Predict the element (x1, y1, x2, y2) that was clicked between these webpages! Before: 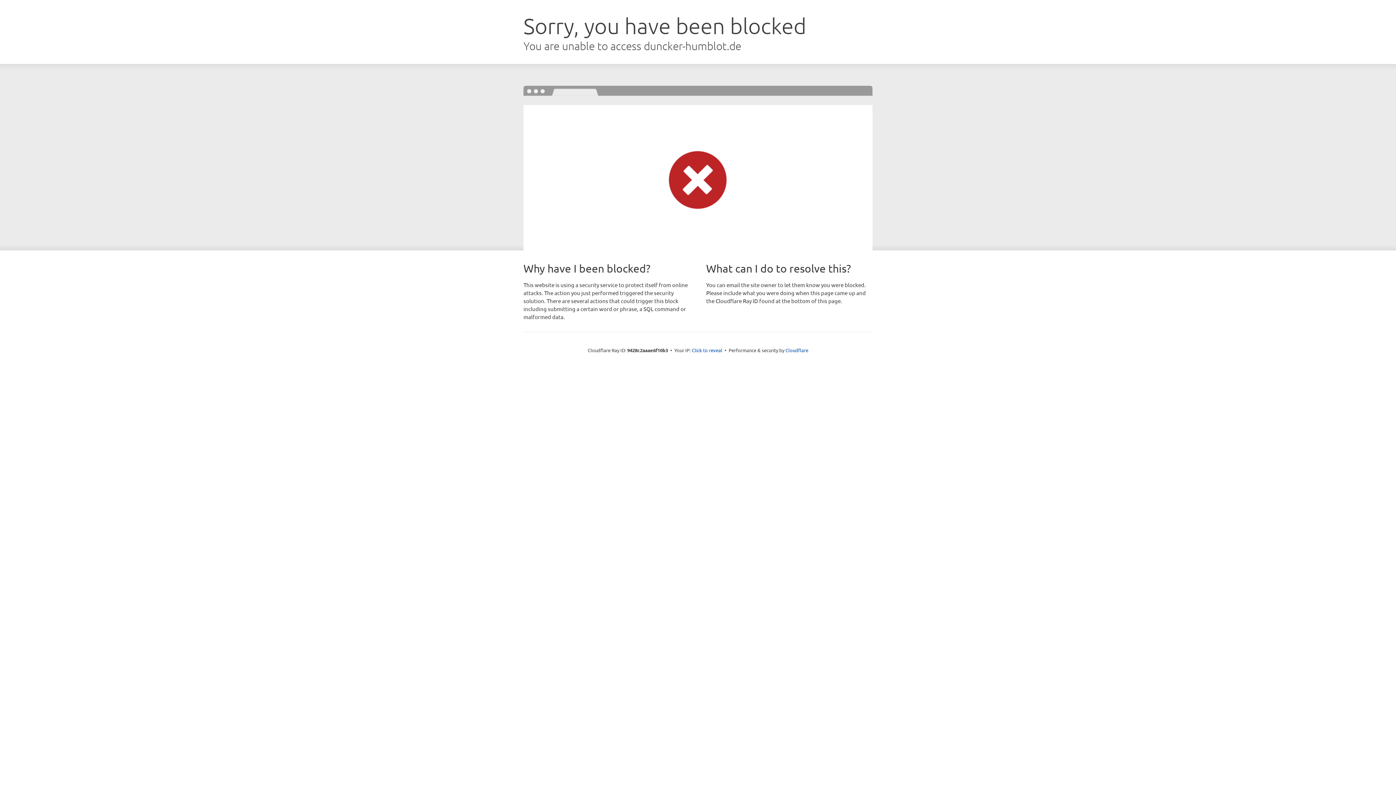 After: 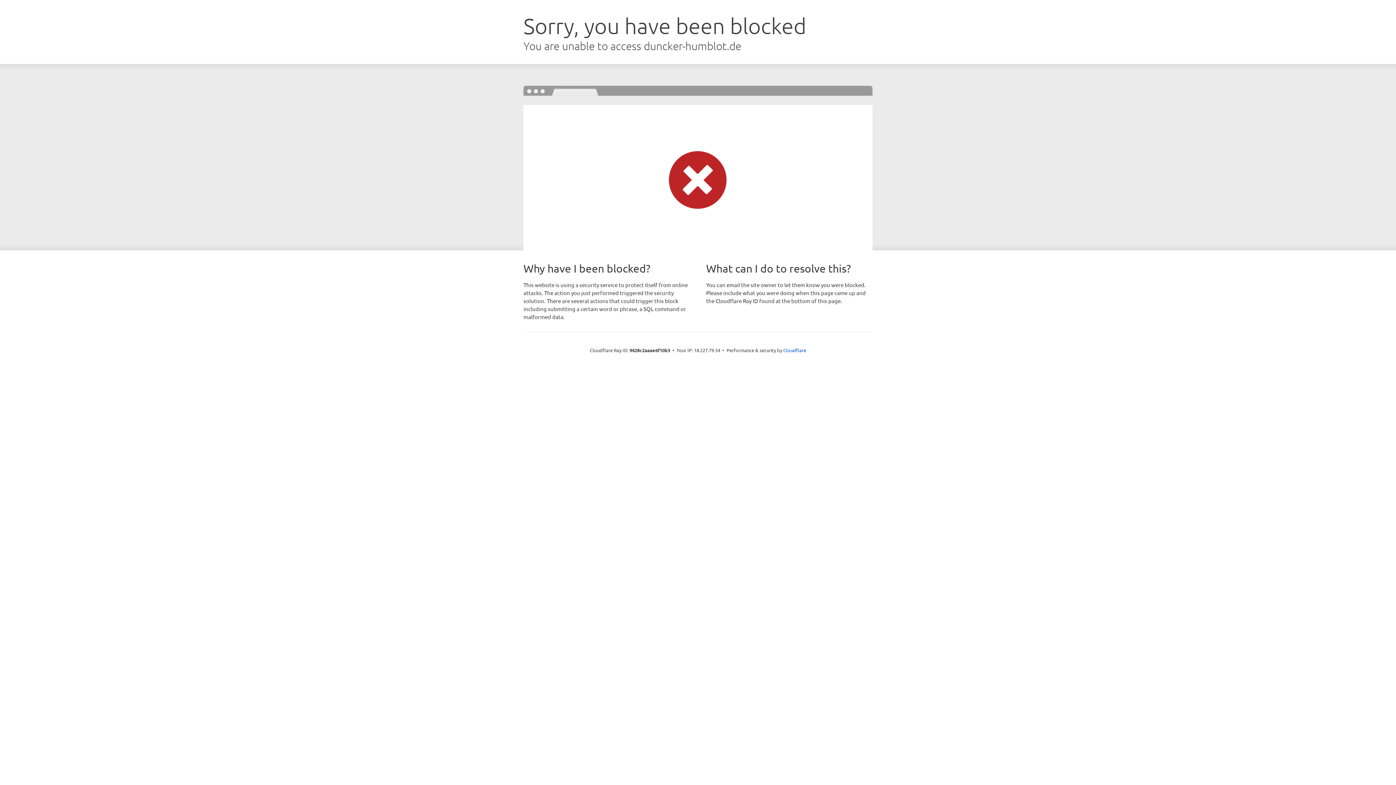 Action: bbox: (692, 346, 722, 353) label: Click to reveal